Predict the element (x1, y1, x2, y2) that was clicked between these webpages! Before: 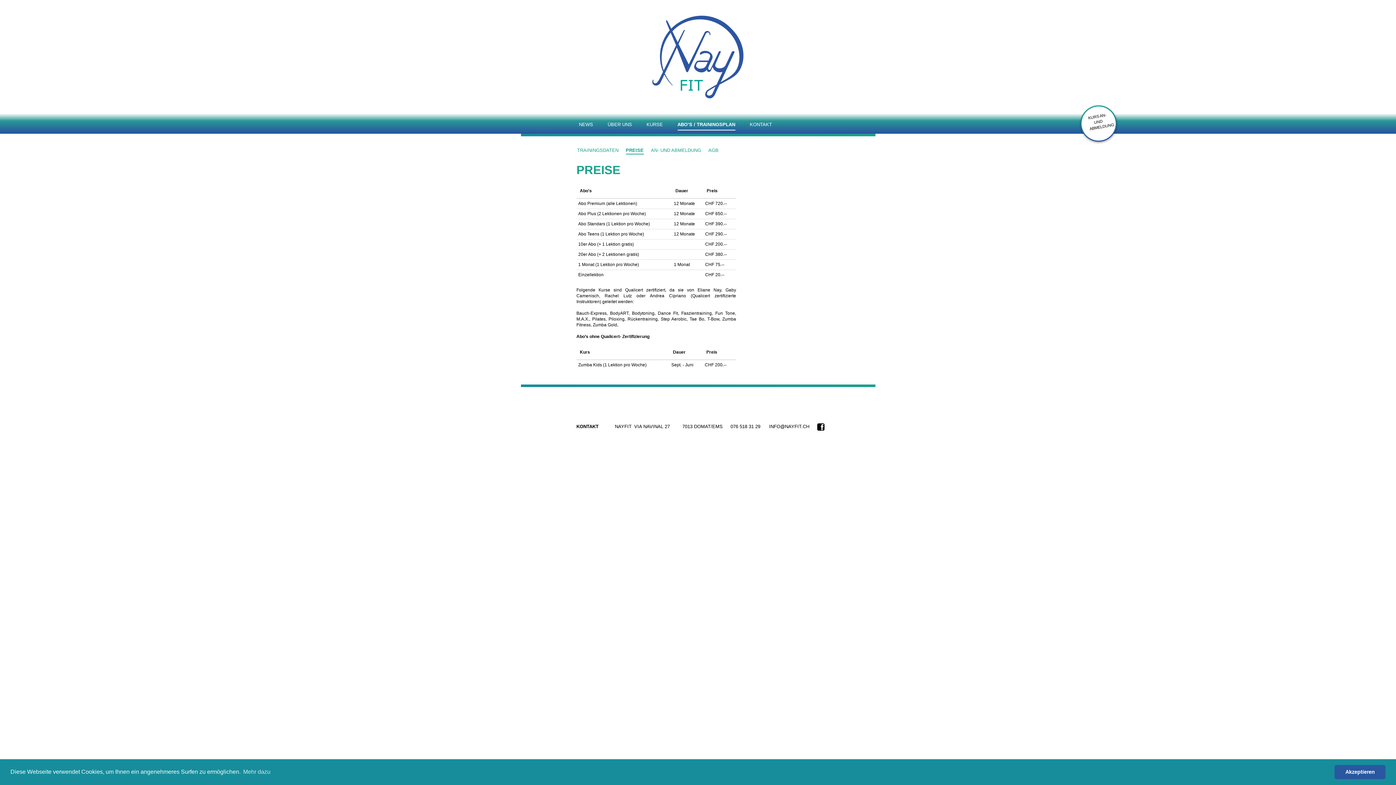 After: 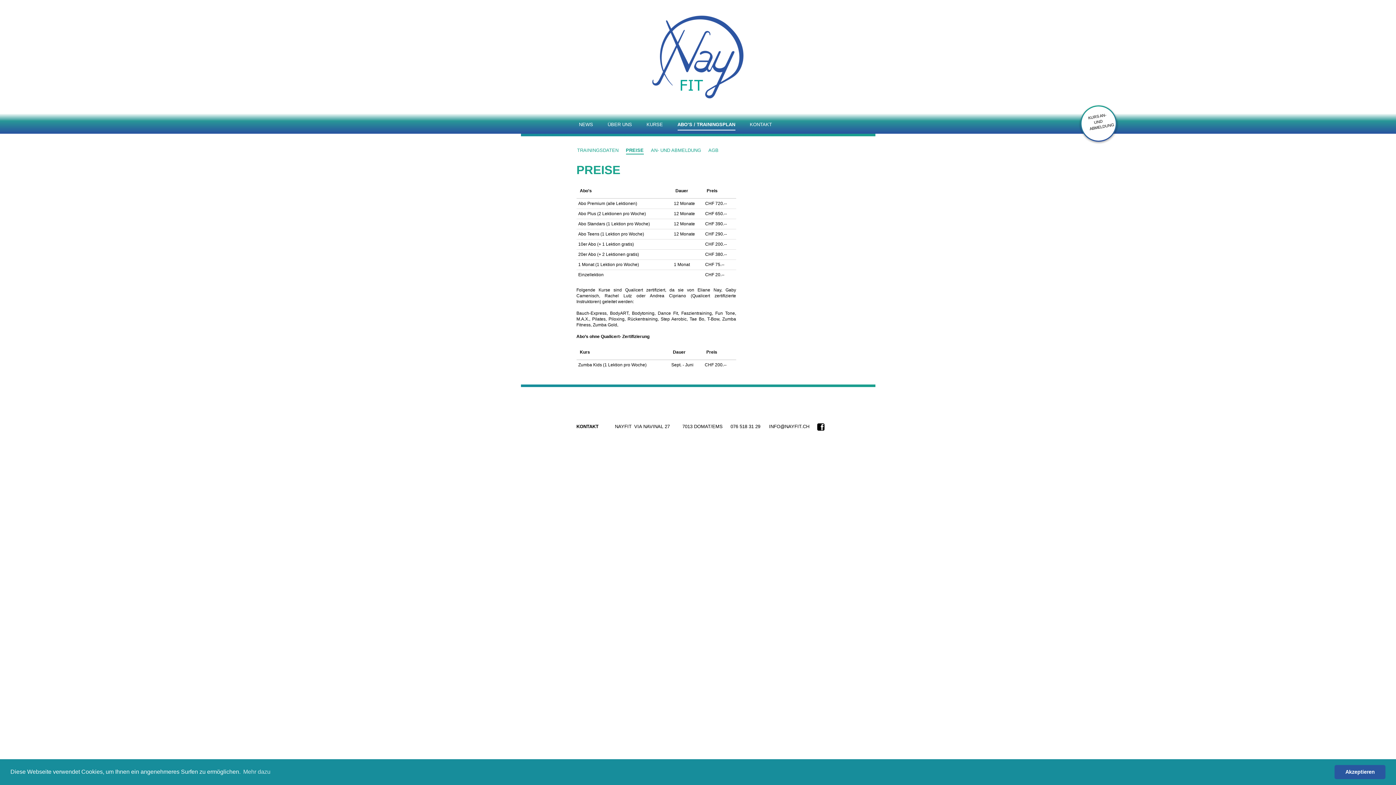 Action: bbox: (817, 507, 824, 512)